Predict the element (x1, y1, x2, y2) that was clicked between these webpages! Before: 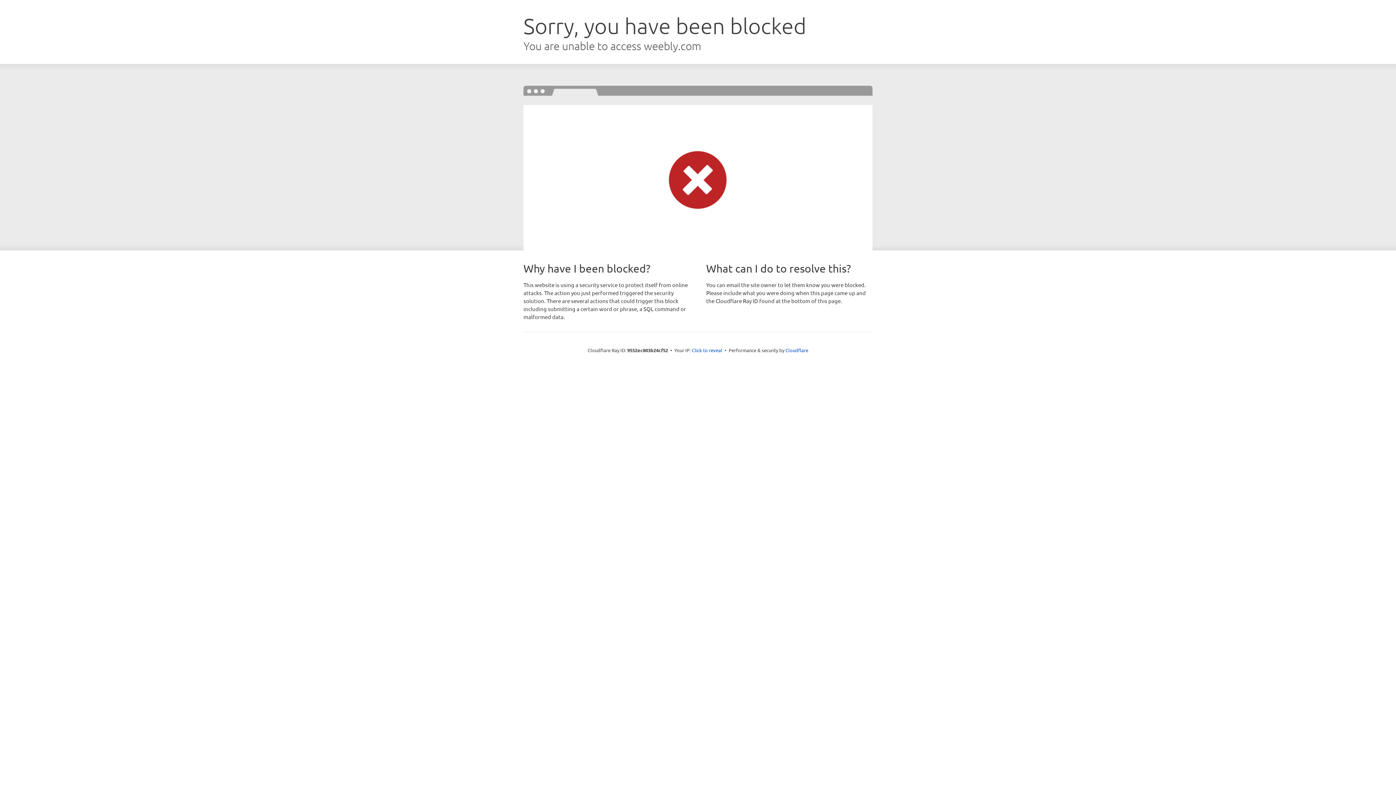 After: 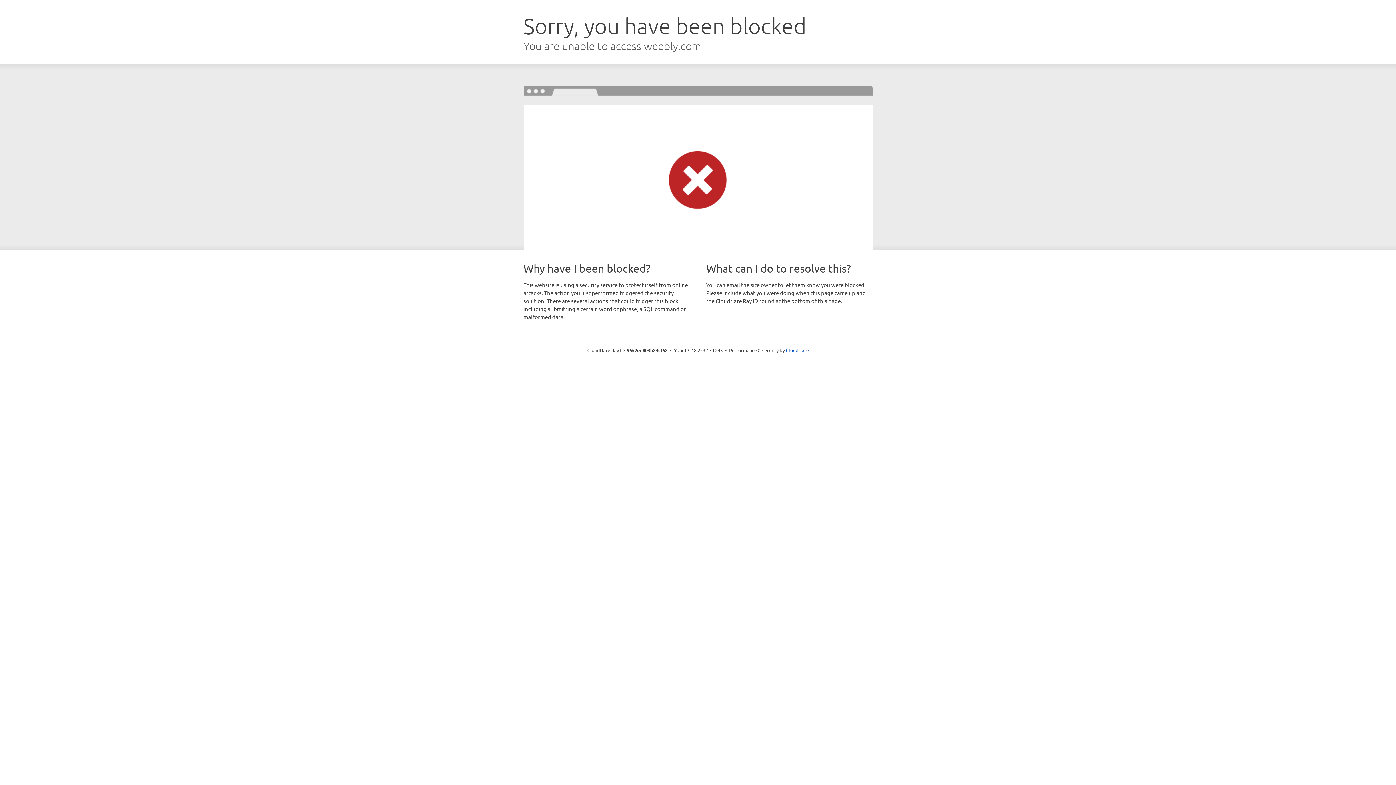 Action: bbox: (692, 346, 722, 353) label: Click to reveal